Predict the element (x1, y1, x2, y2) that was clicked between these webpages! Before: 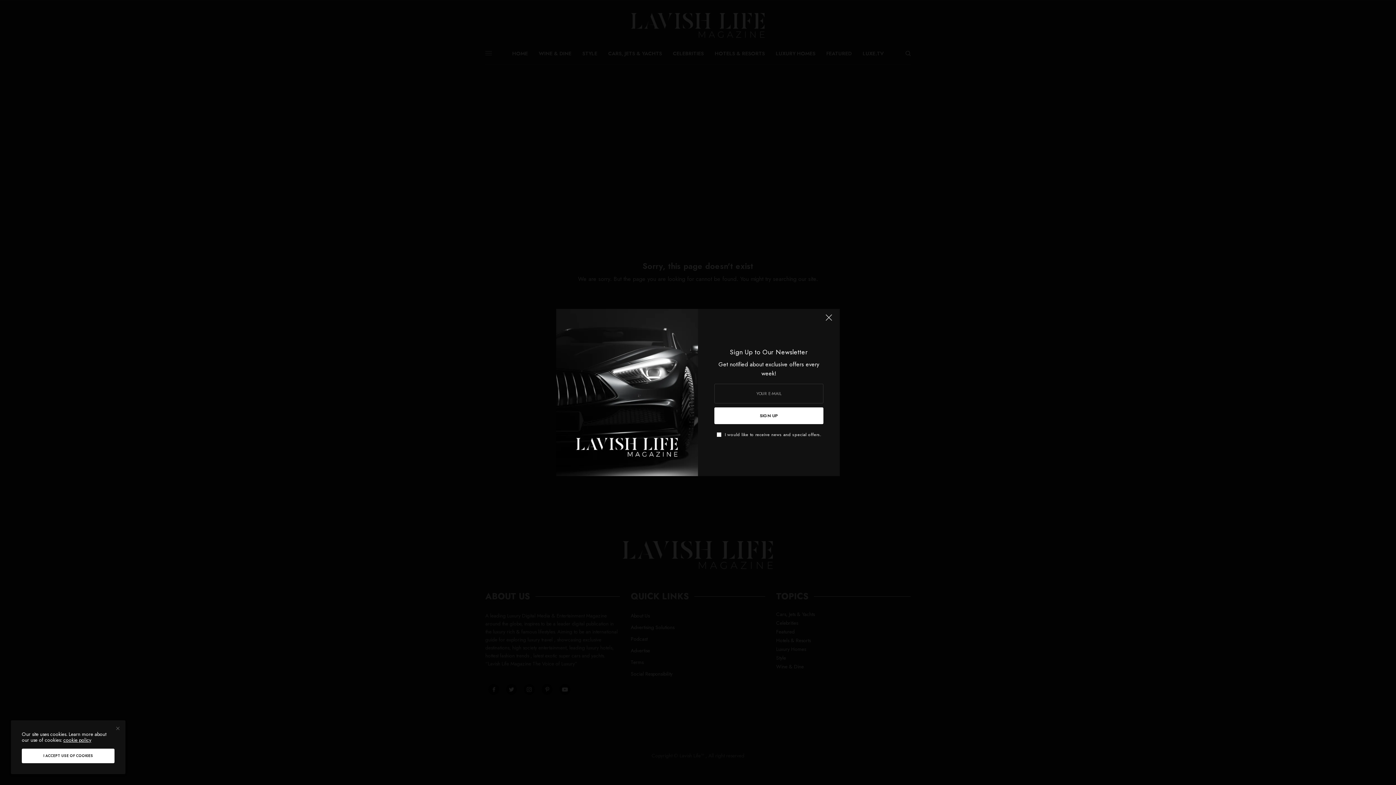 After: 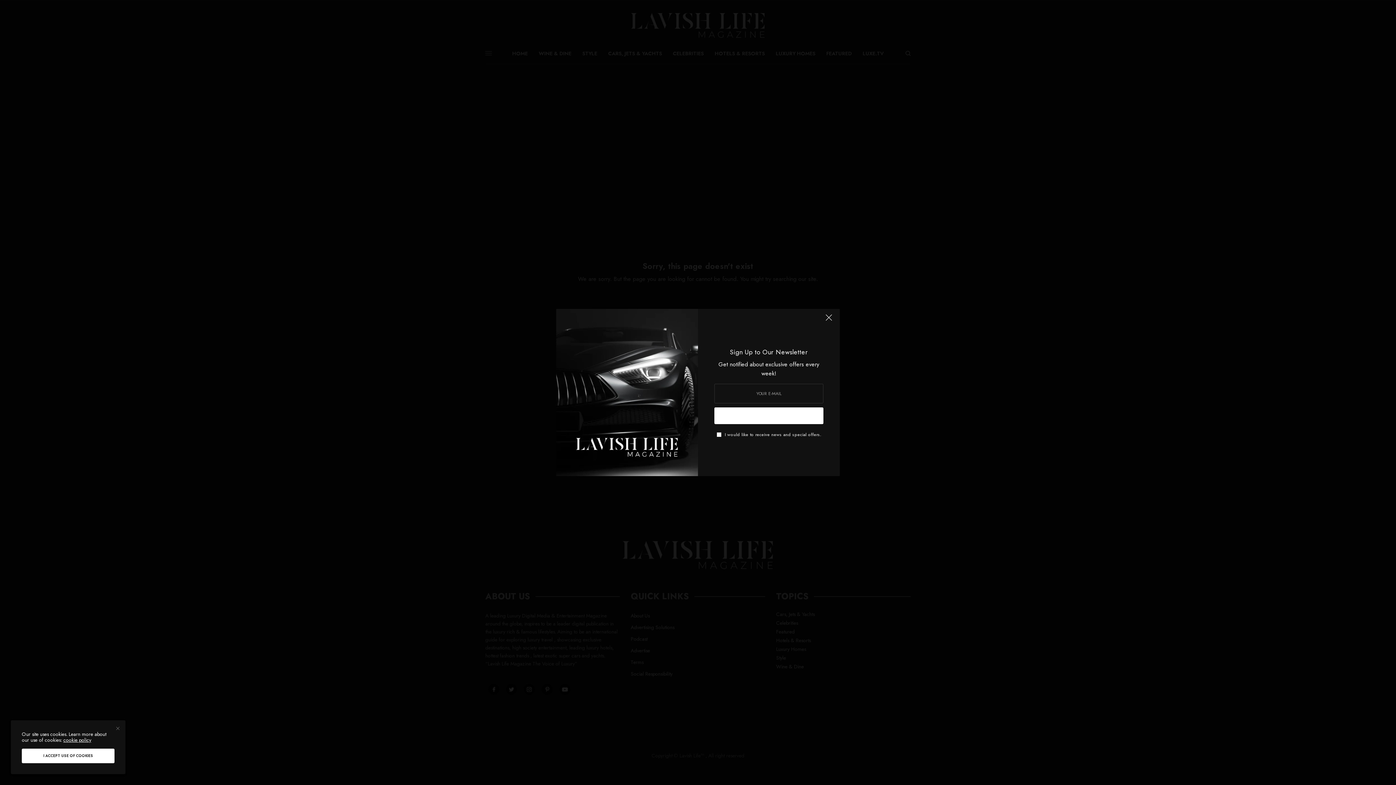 Action: label: SIGN UP bbox: (714, 407, 823, 424)